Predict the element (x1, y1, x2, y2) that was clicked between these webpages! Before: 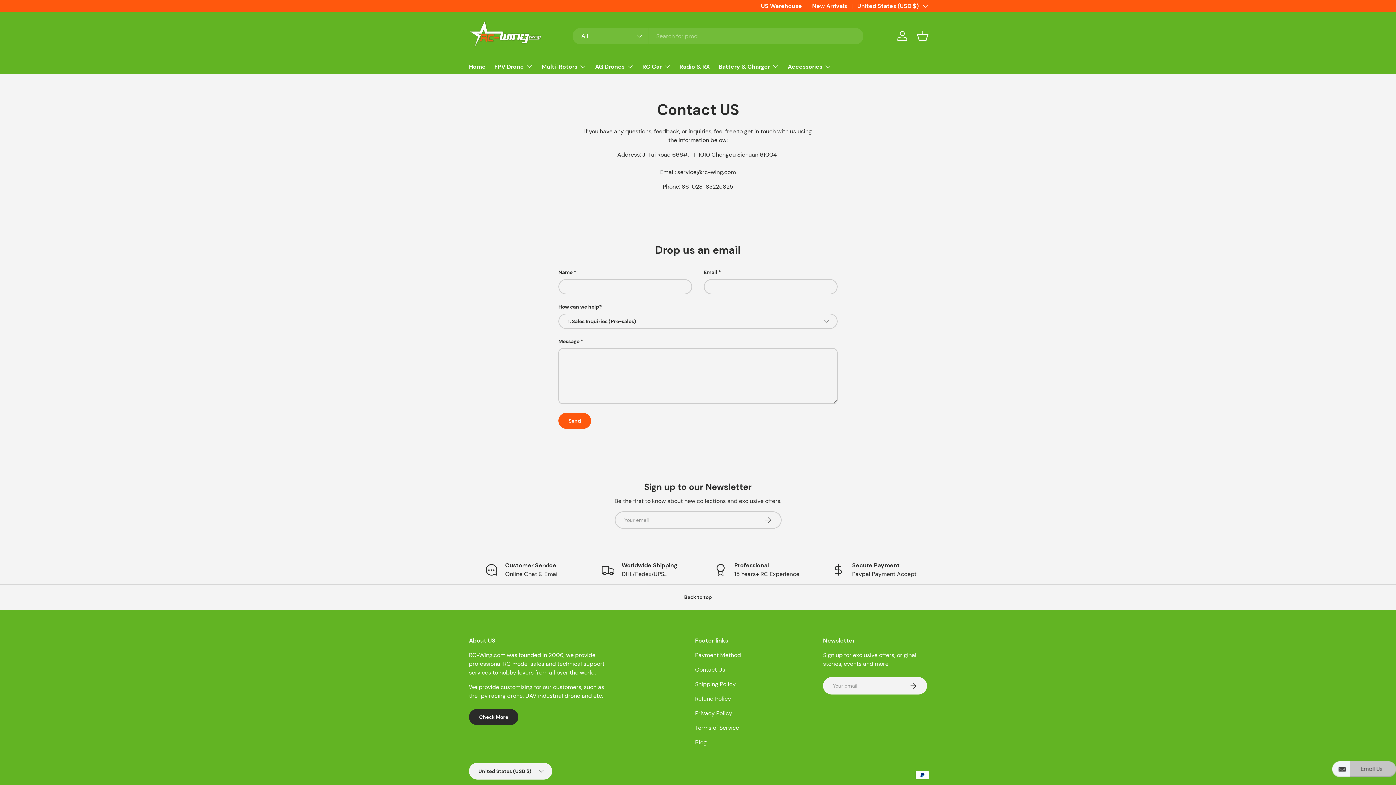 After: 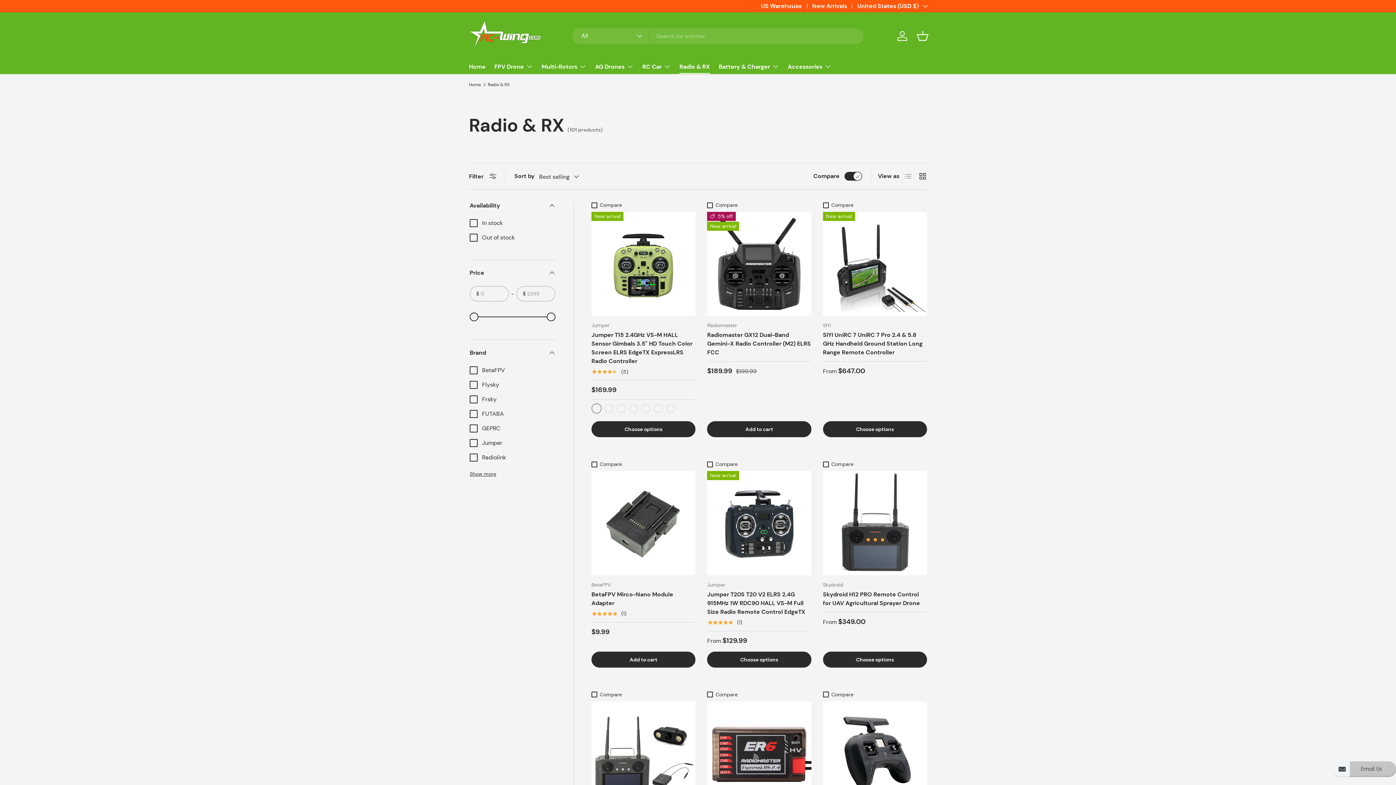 Action: bbox: (679, 59, 710, 73) label: Radio & RX